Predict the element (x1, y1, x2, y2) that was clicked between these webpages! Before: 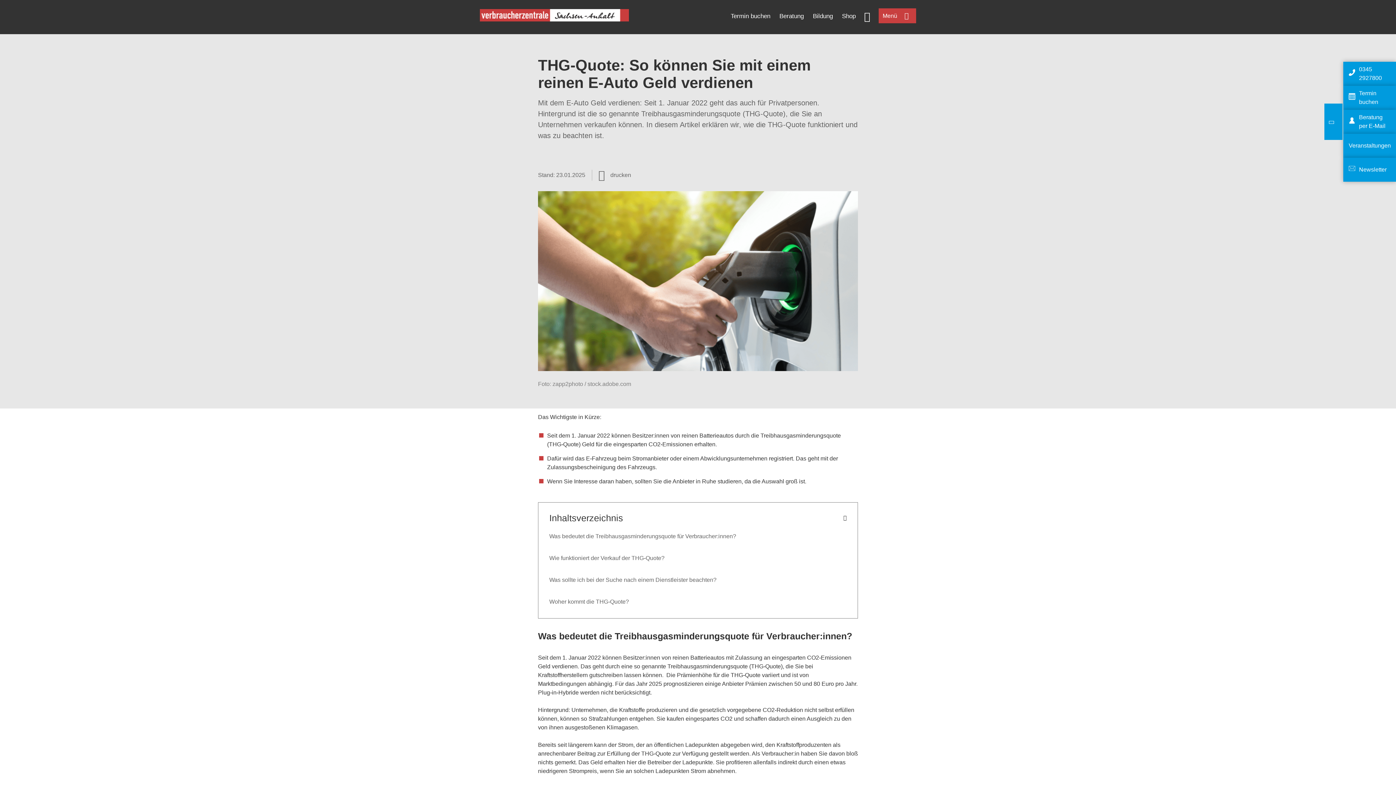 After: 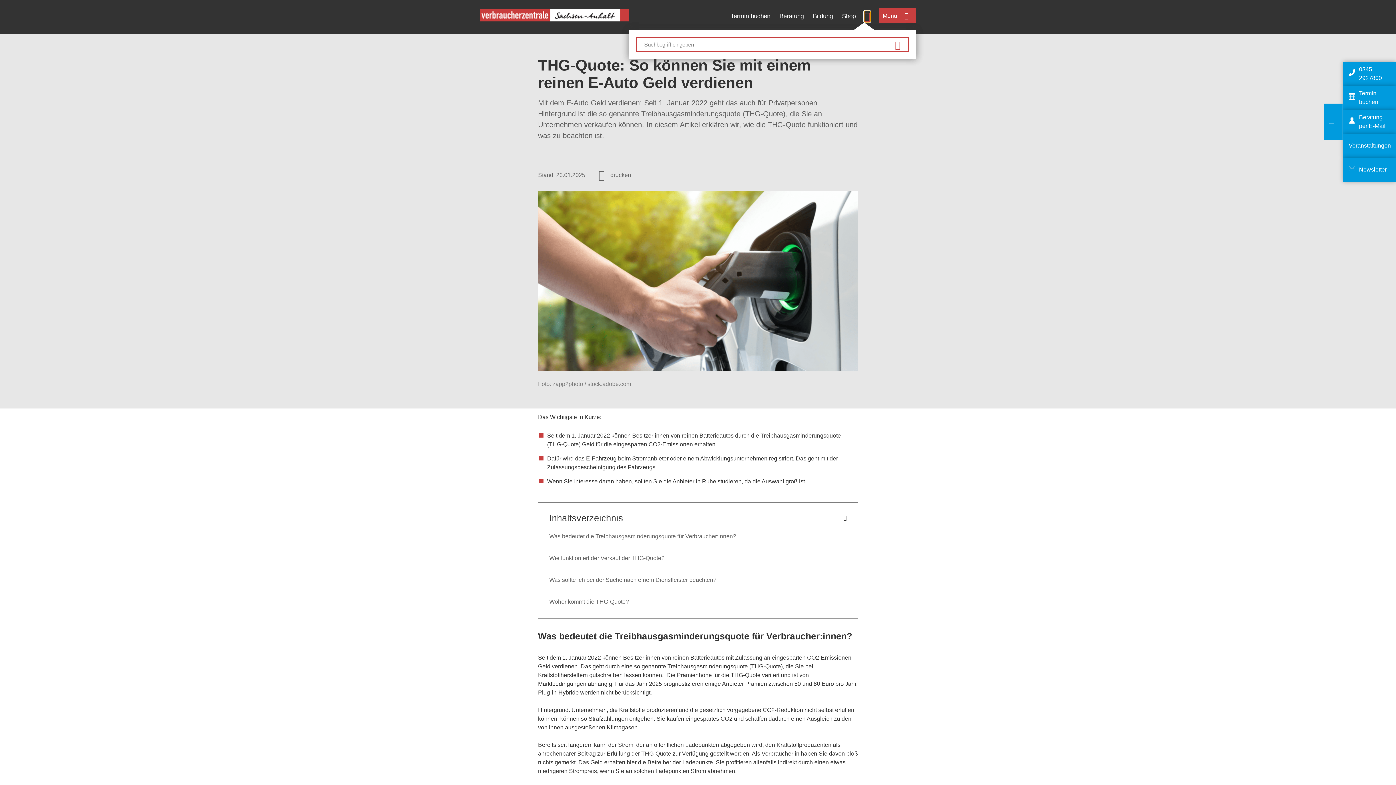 Action: bbox: (864, 10, 870, 20) label: Suche öffnen